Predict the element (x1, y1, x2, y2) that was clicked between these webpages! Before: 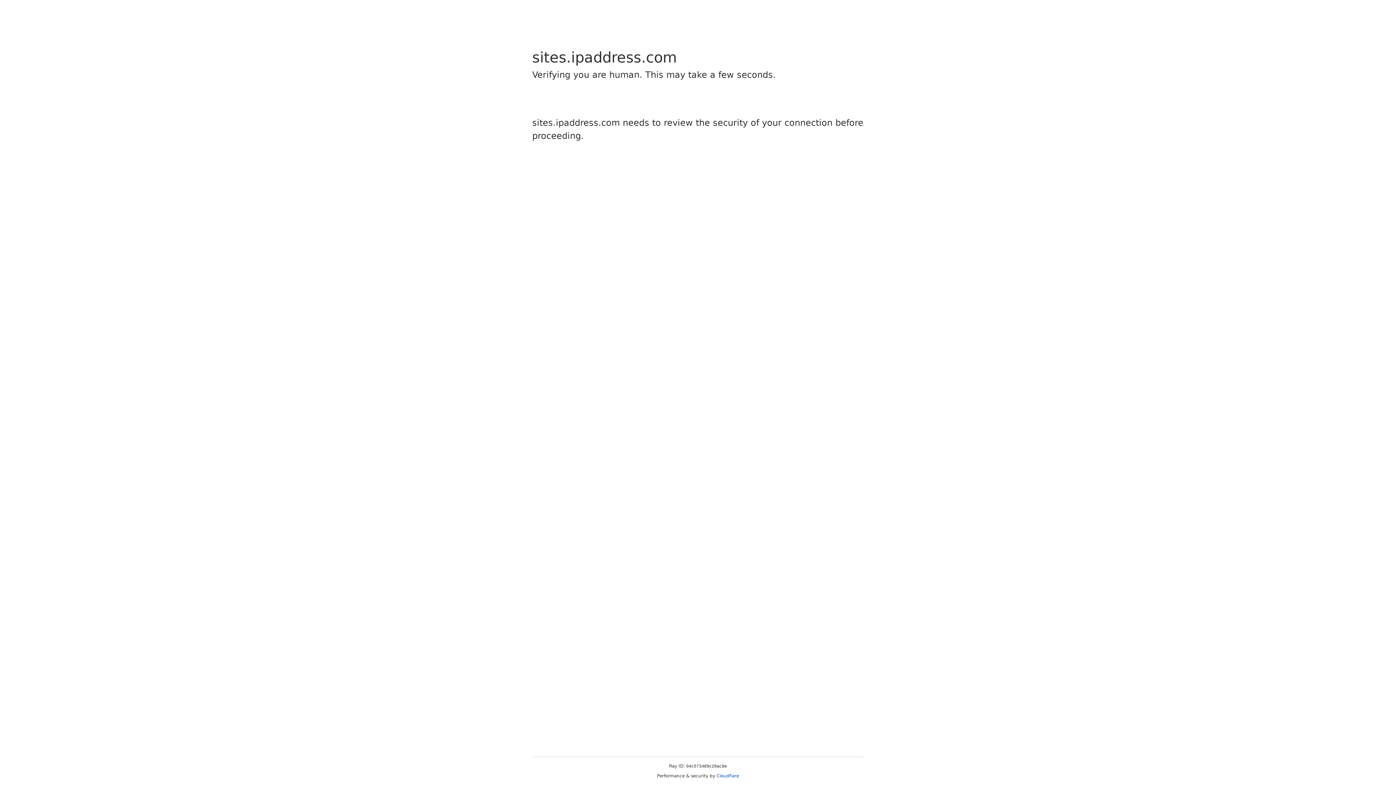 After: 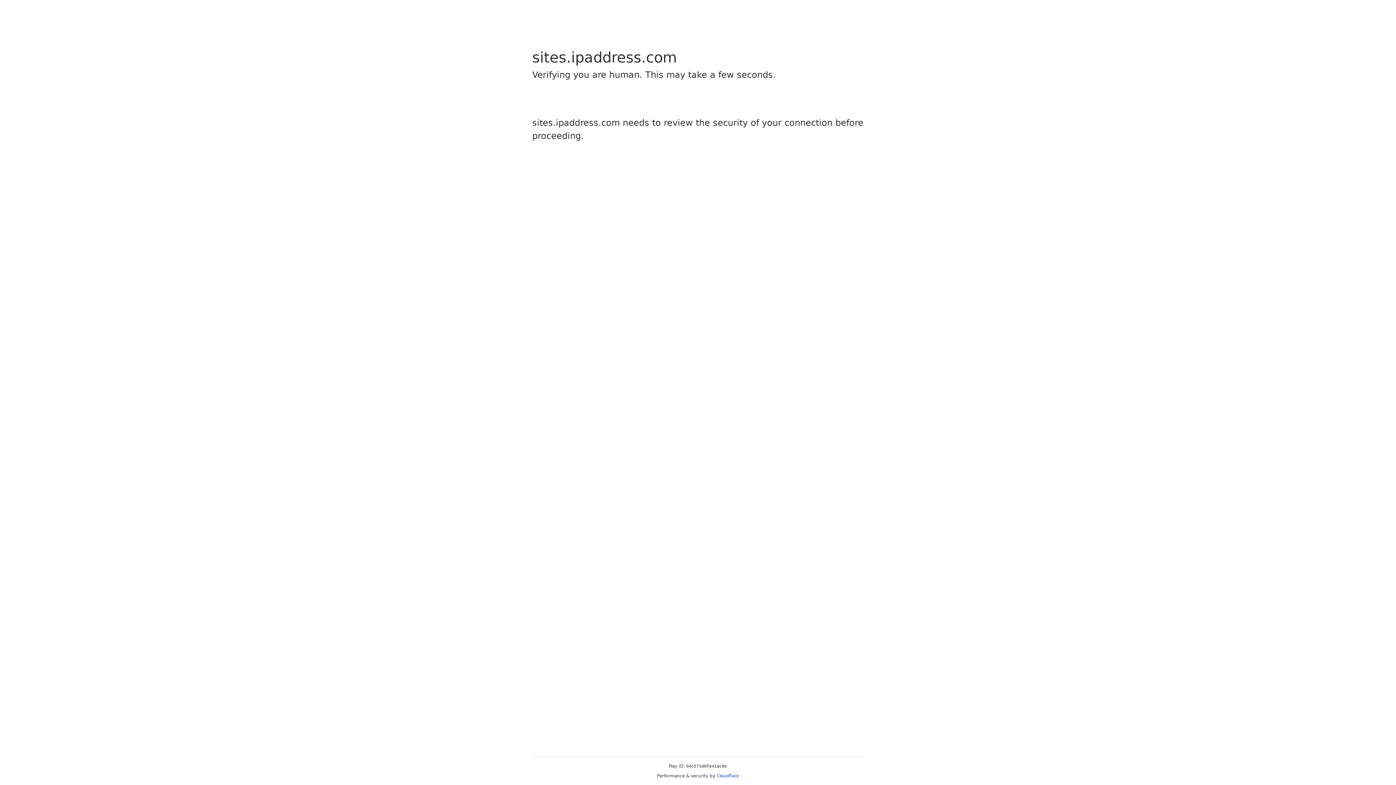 Action: label: Cloudflare bbox: (716, 773, 739, 778)